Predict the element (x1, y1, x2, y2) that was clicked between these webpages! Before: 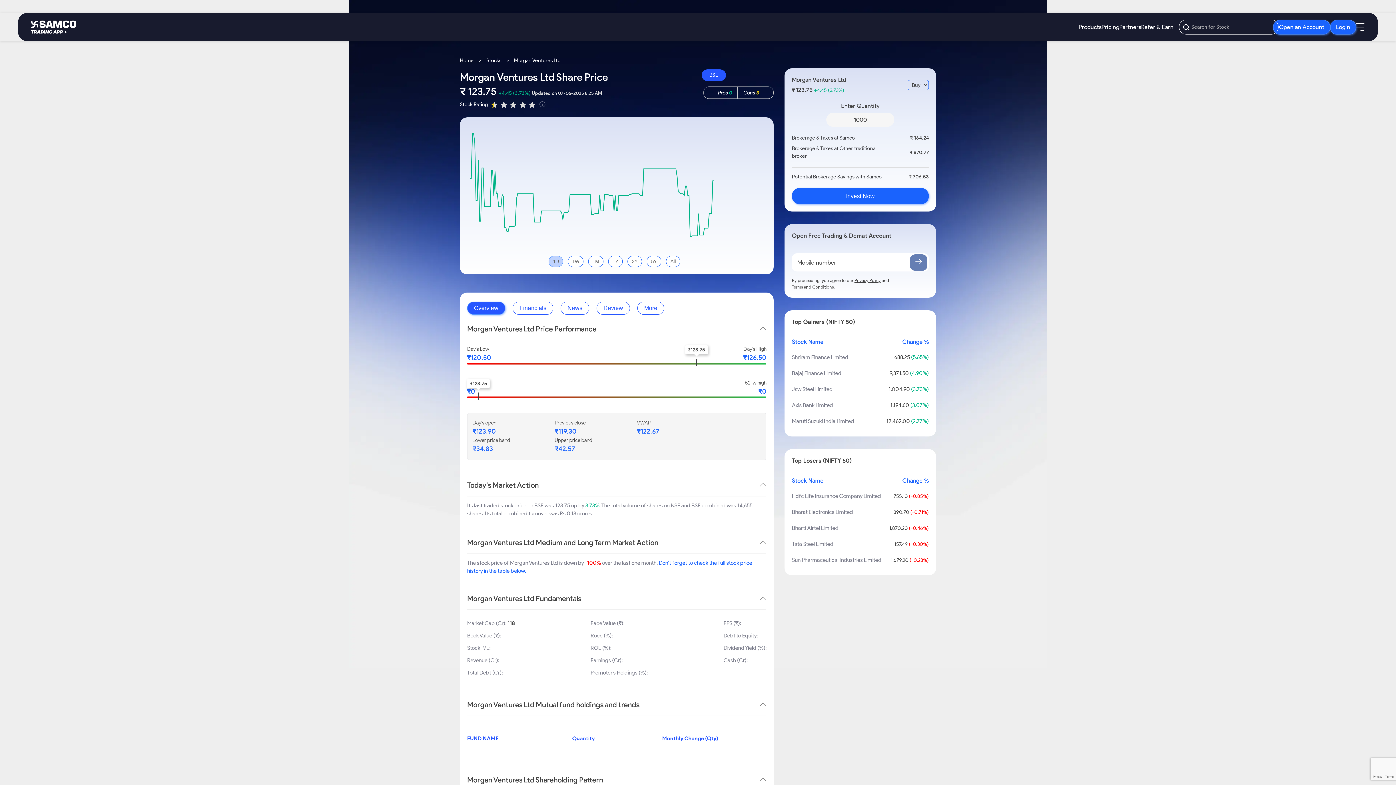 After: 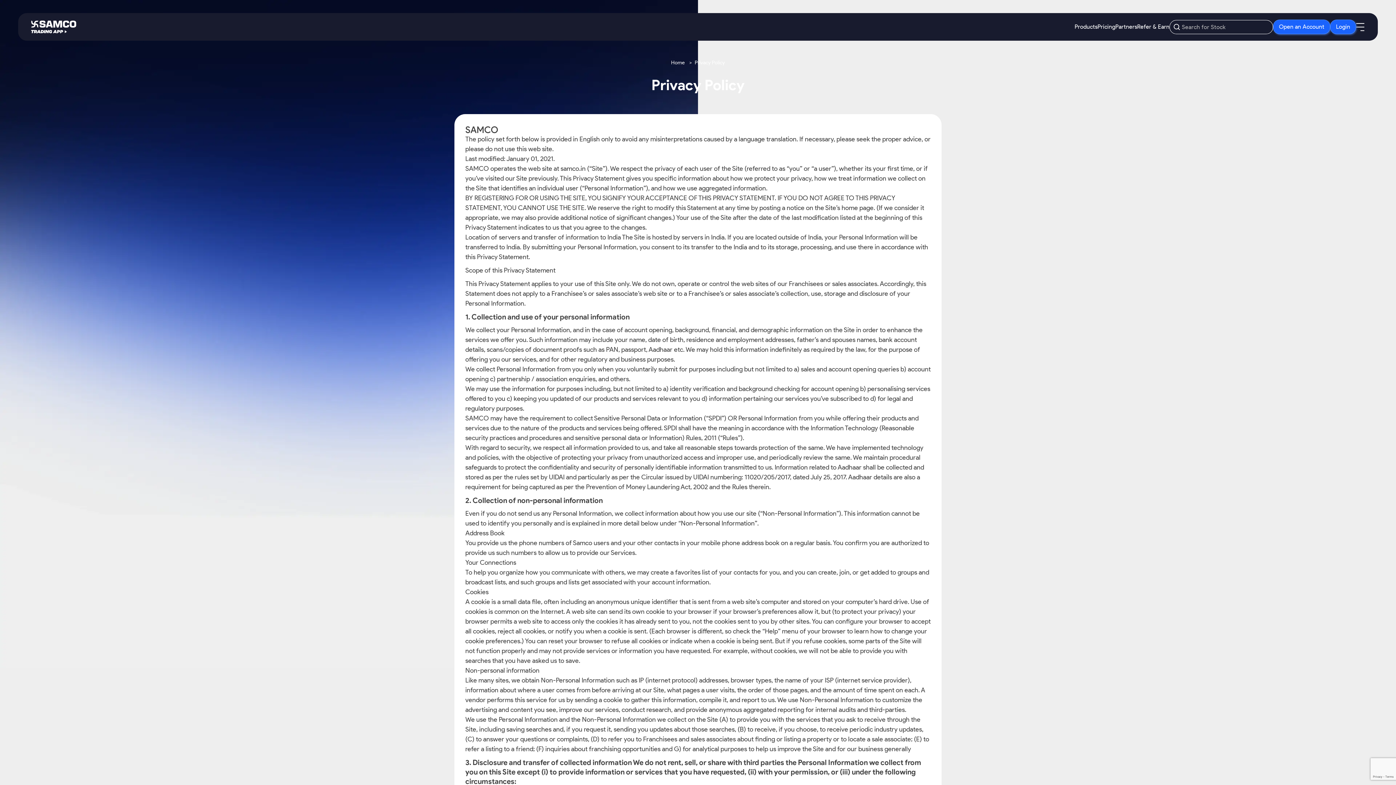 Action: label: Privacy Policy bbox: (854, 277, 880, 284)